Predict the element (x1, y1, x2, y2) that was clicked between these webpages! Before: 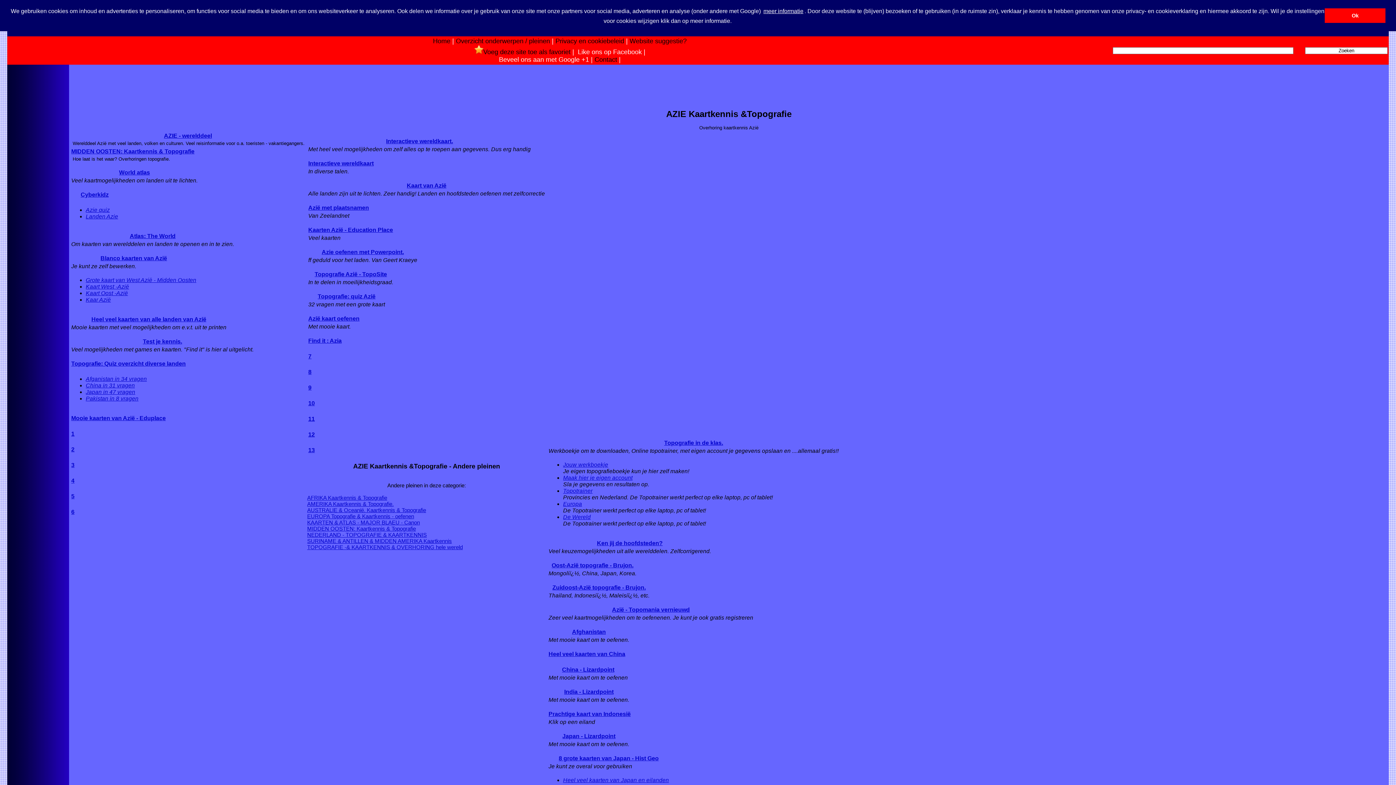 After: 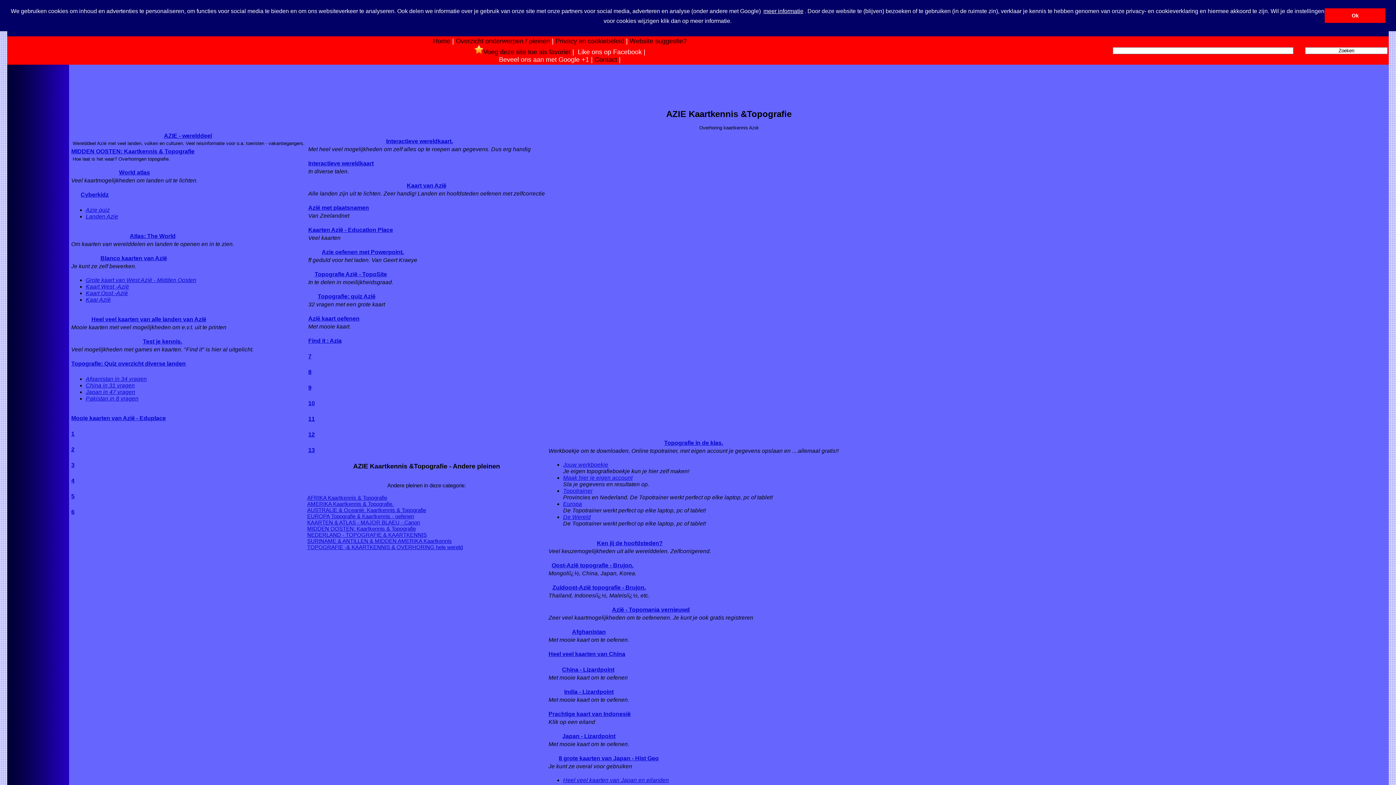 Action: label: India - Lizardpoint bbox: (564, 689, 613, 695)